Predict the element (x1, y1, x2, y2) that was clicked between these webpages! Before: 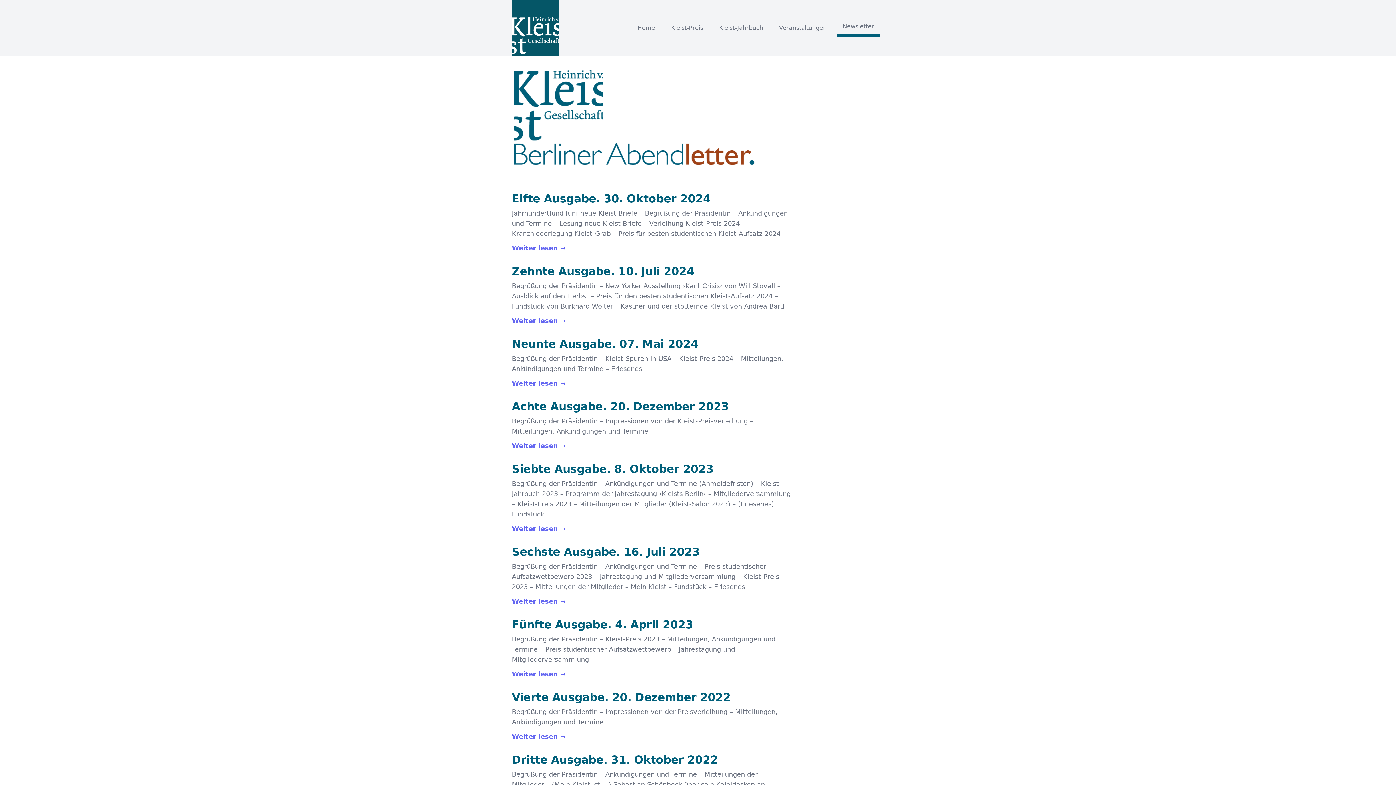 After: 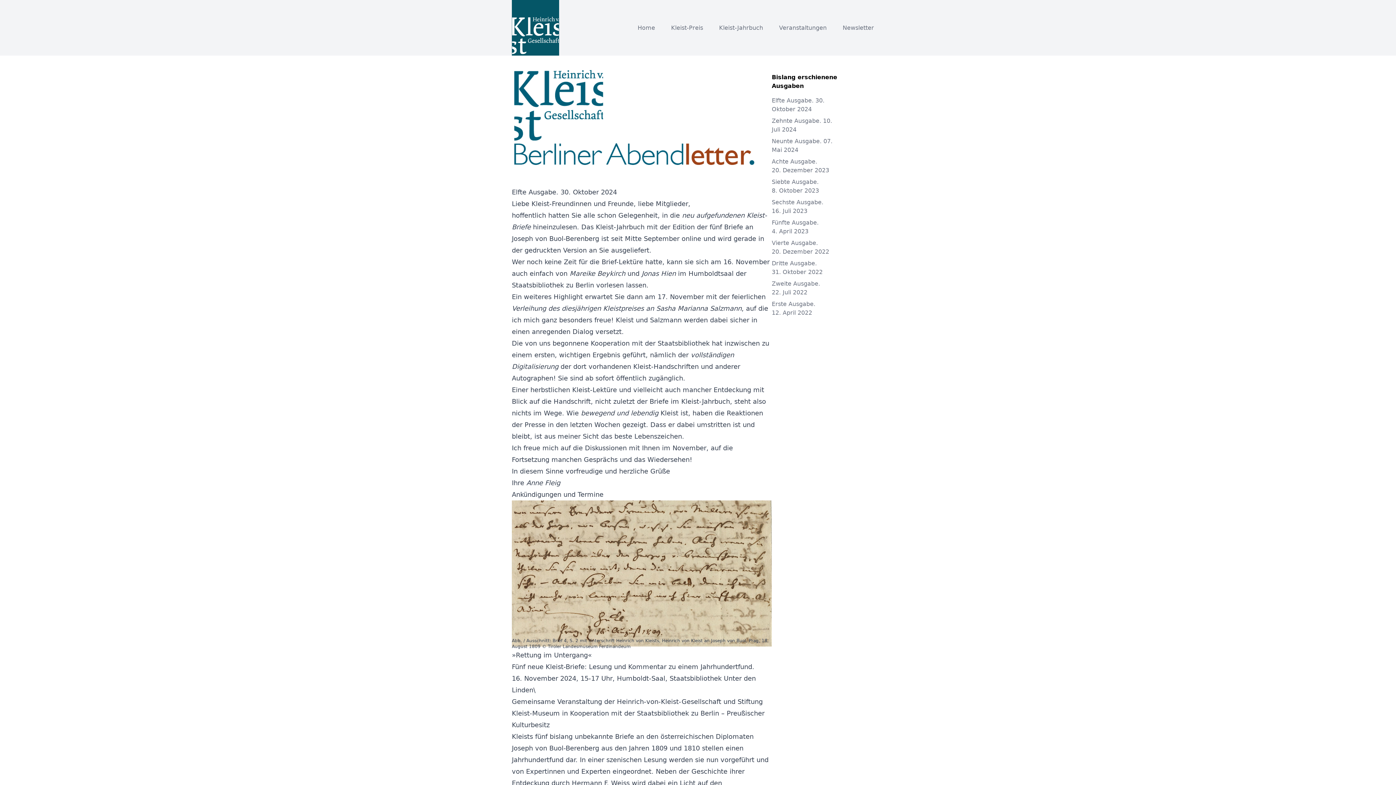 Action: label: Weiter lesen → bbox: (512, 244, 565, 252)